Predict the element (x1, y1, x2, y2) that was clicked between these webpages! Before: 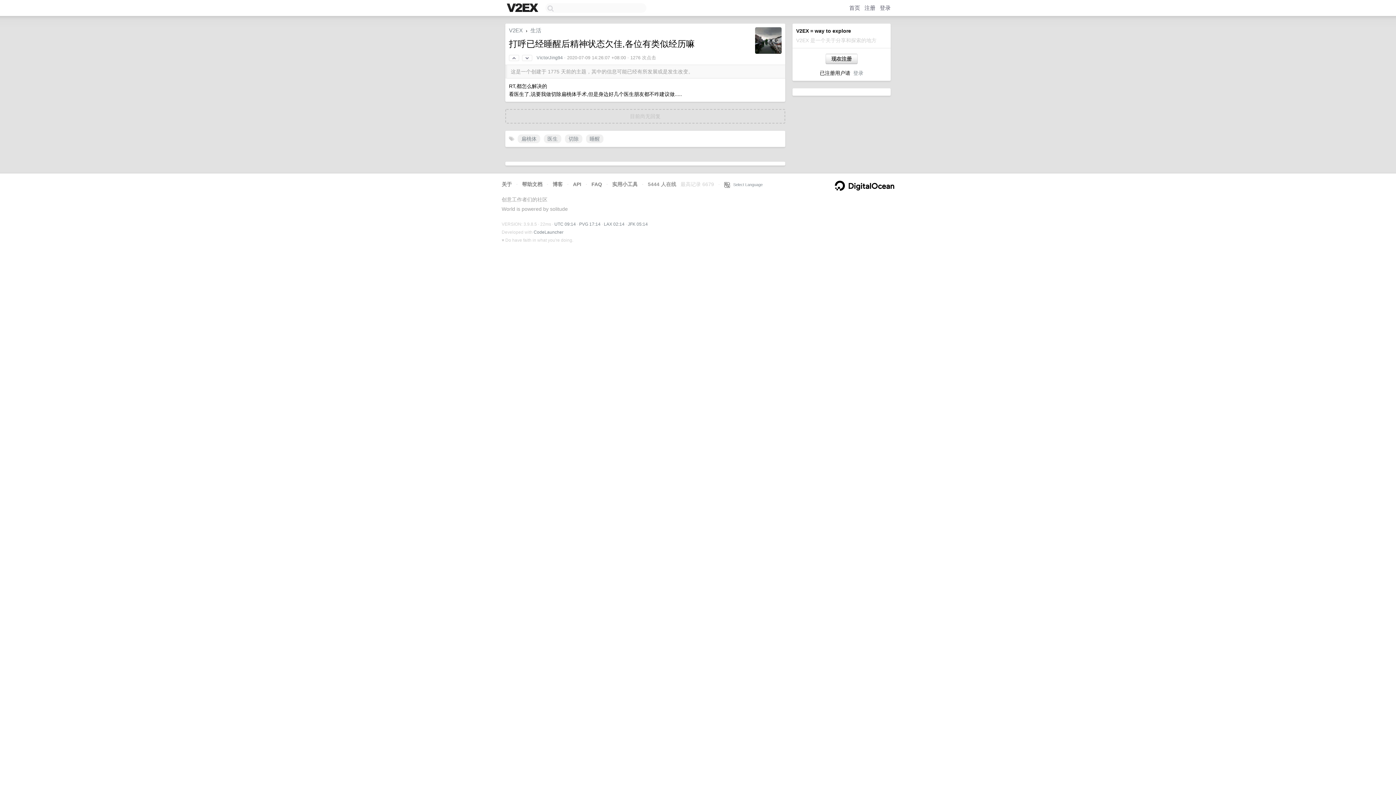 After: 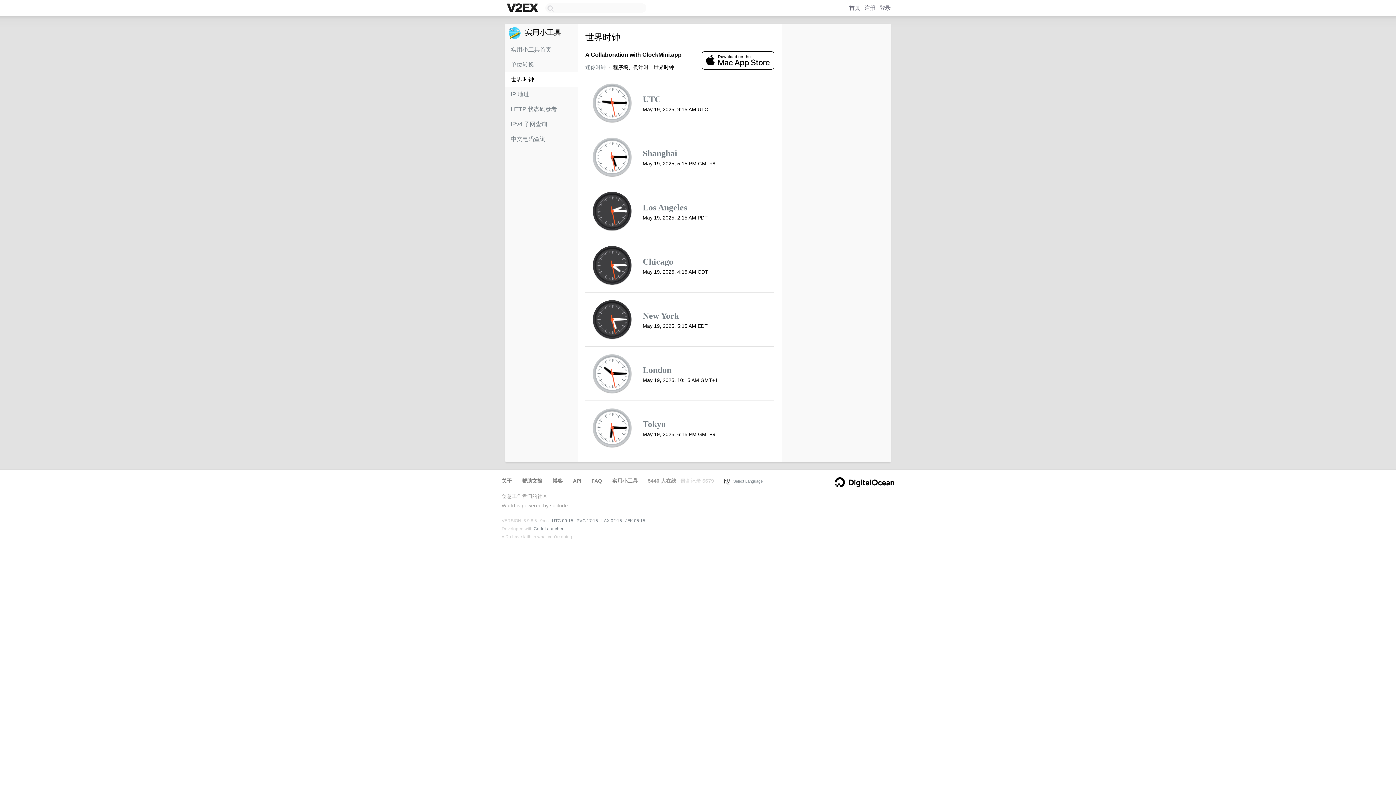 Action: bbox: (604, 221, 624, 226) label: LAX 02:14